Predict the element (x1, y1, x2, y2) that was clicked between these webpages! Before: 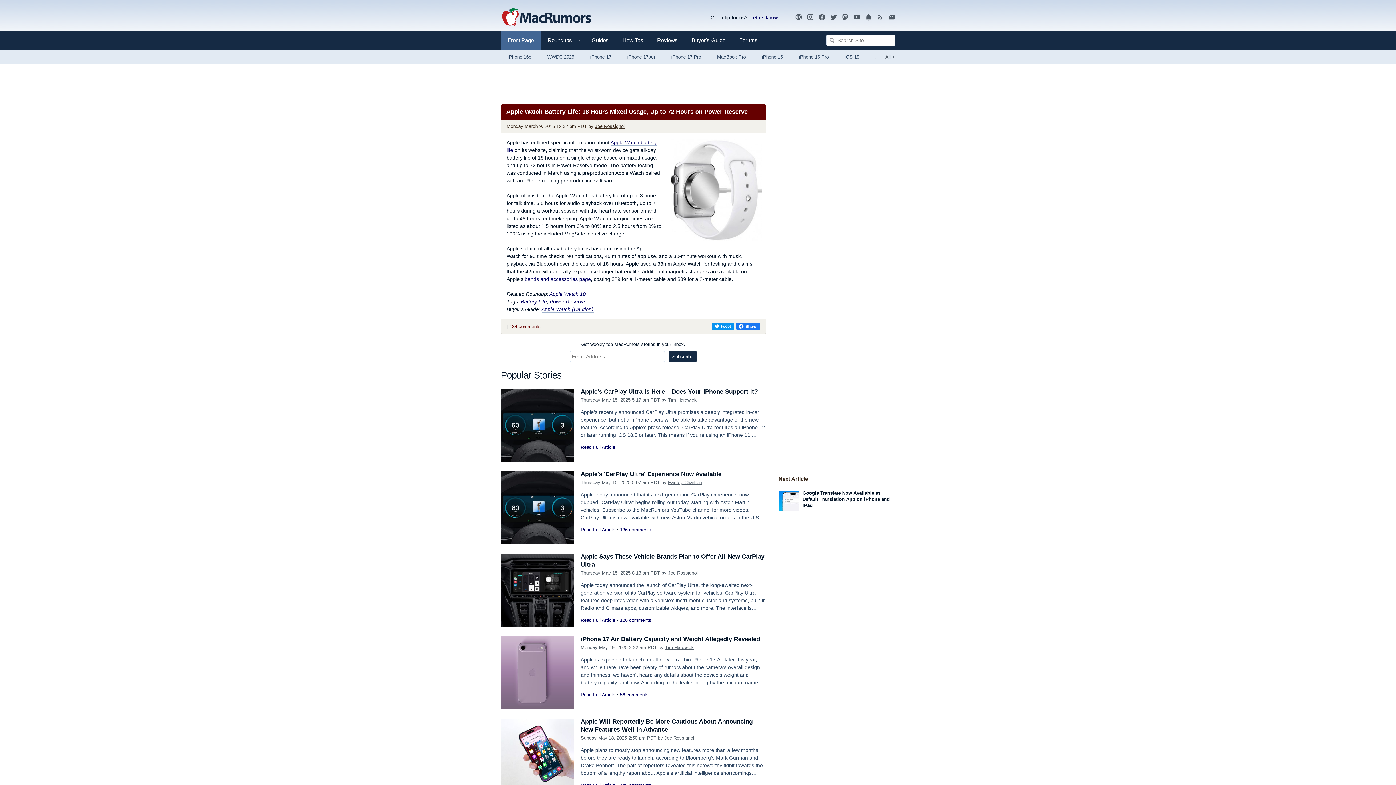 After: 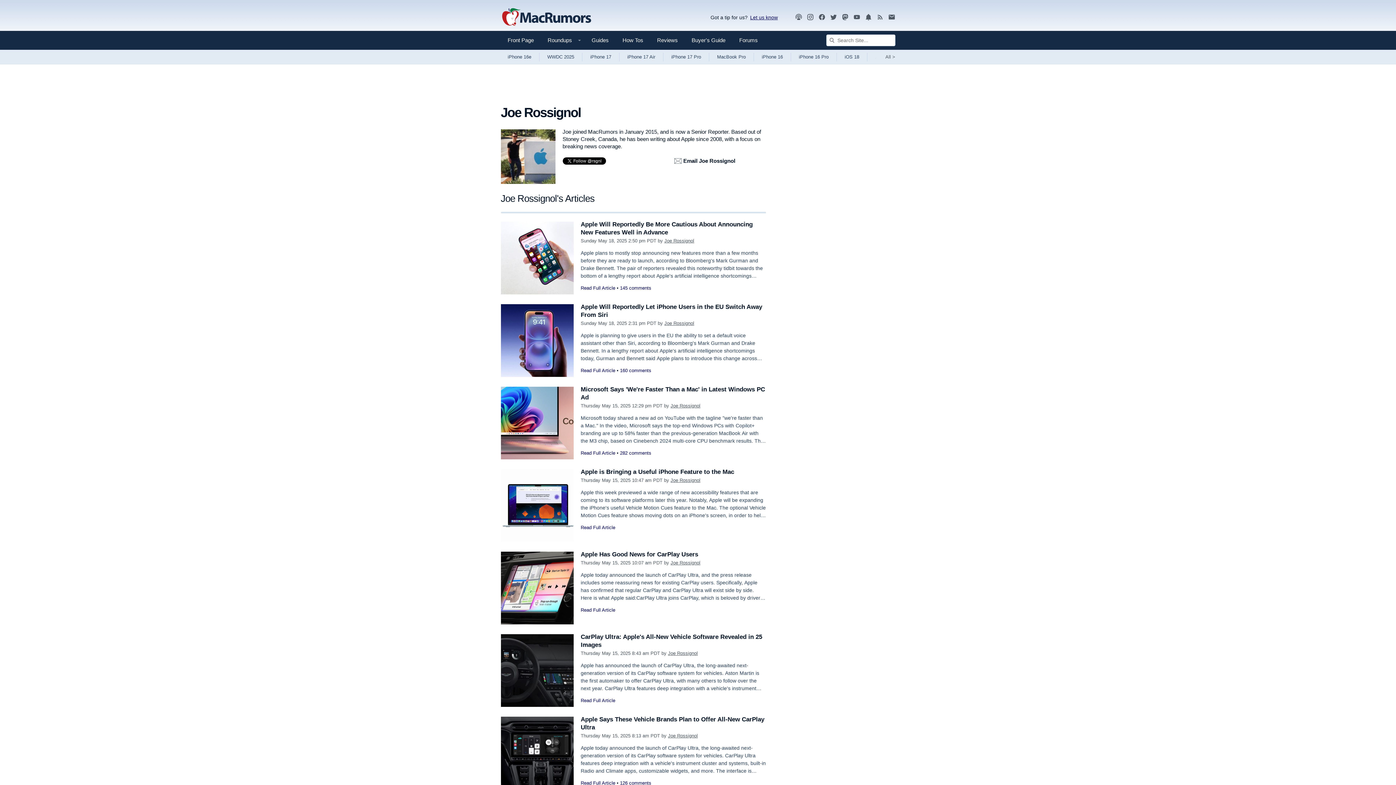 Action: label: Joe Rossignol bbox: (668, 570, 698, 576)